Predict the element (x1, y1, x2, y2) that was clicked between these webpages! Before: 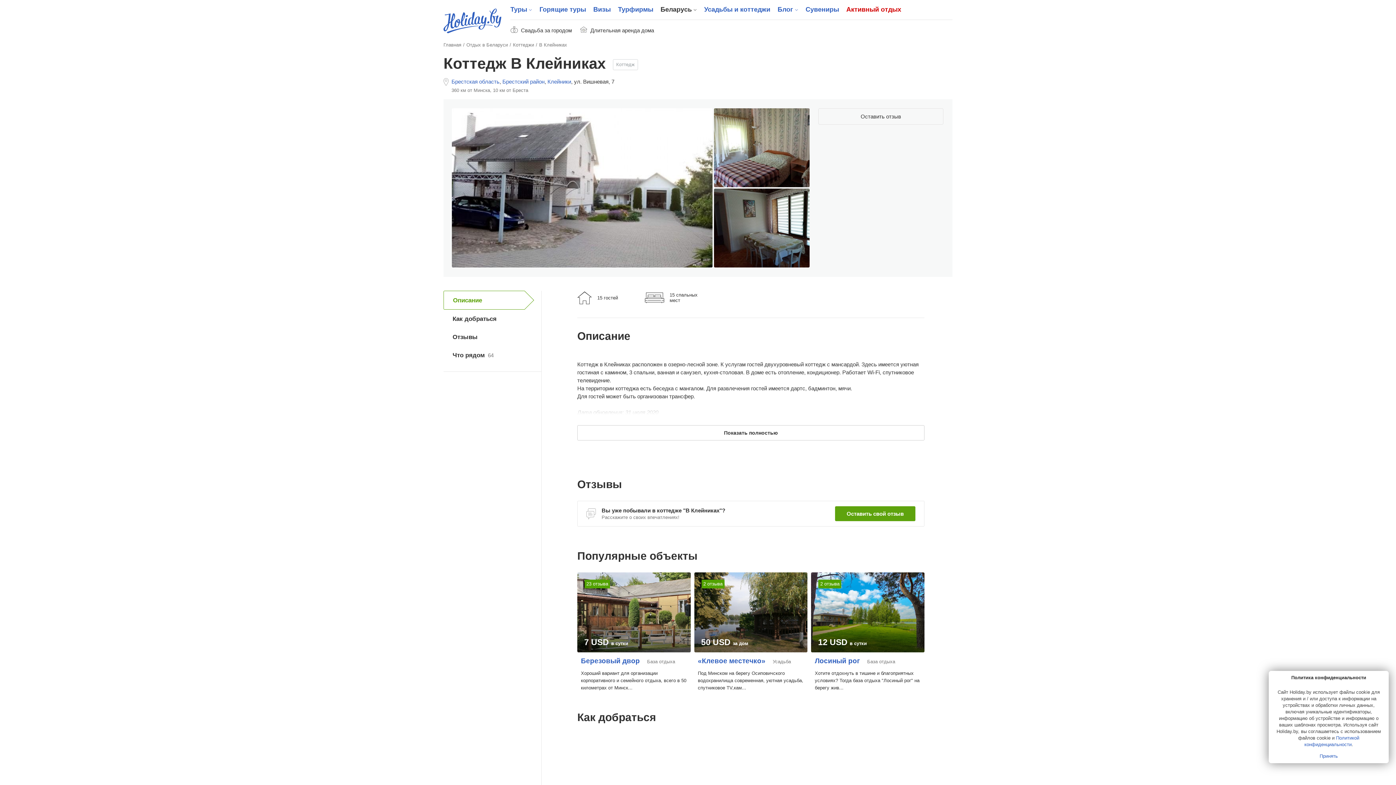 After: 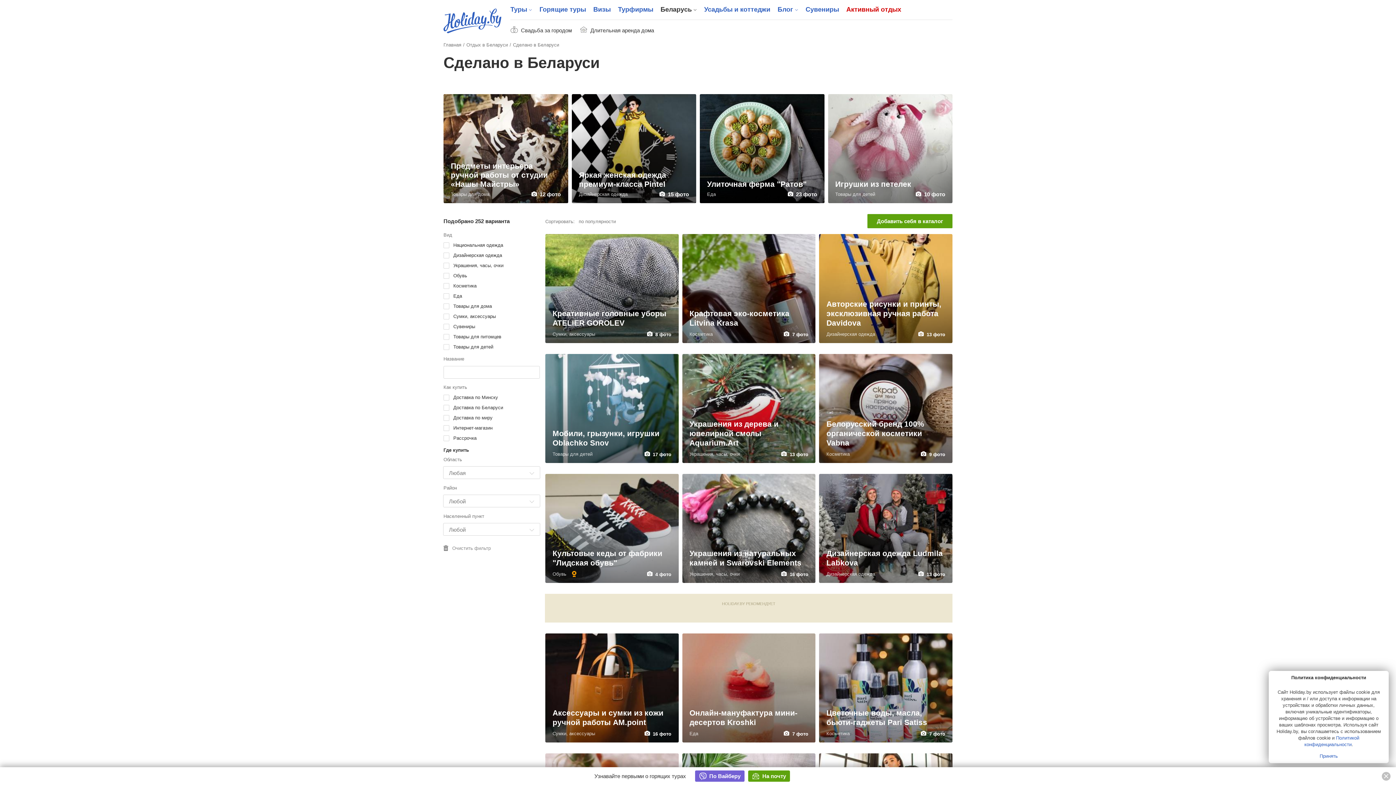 Action: bbox: (802, 0, 842, 19) label: Сувениры